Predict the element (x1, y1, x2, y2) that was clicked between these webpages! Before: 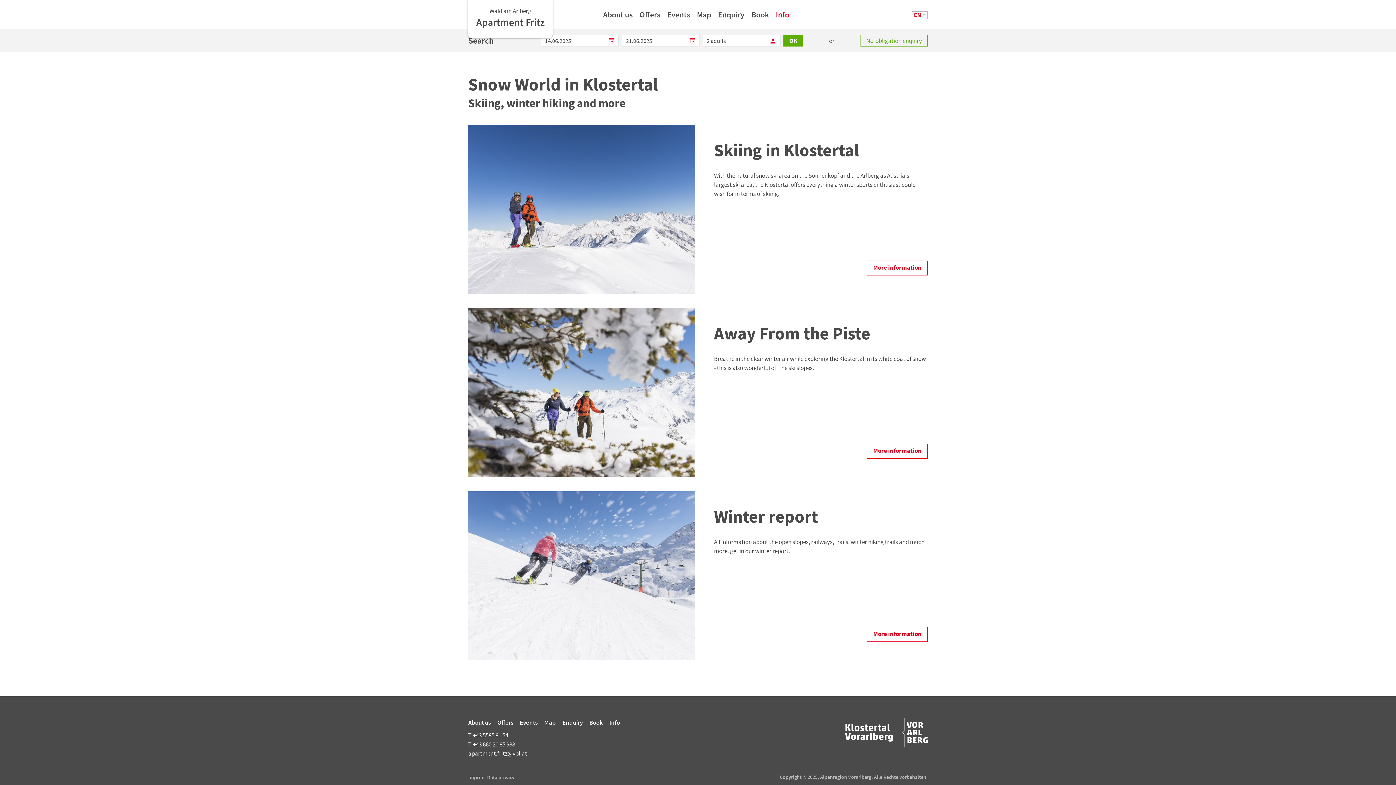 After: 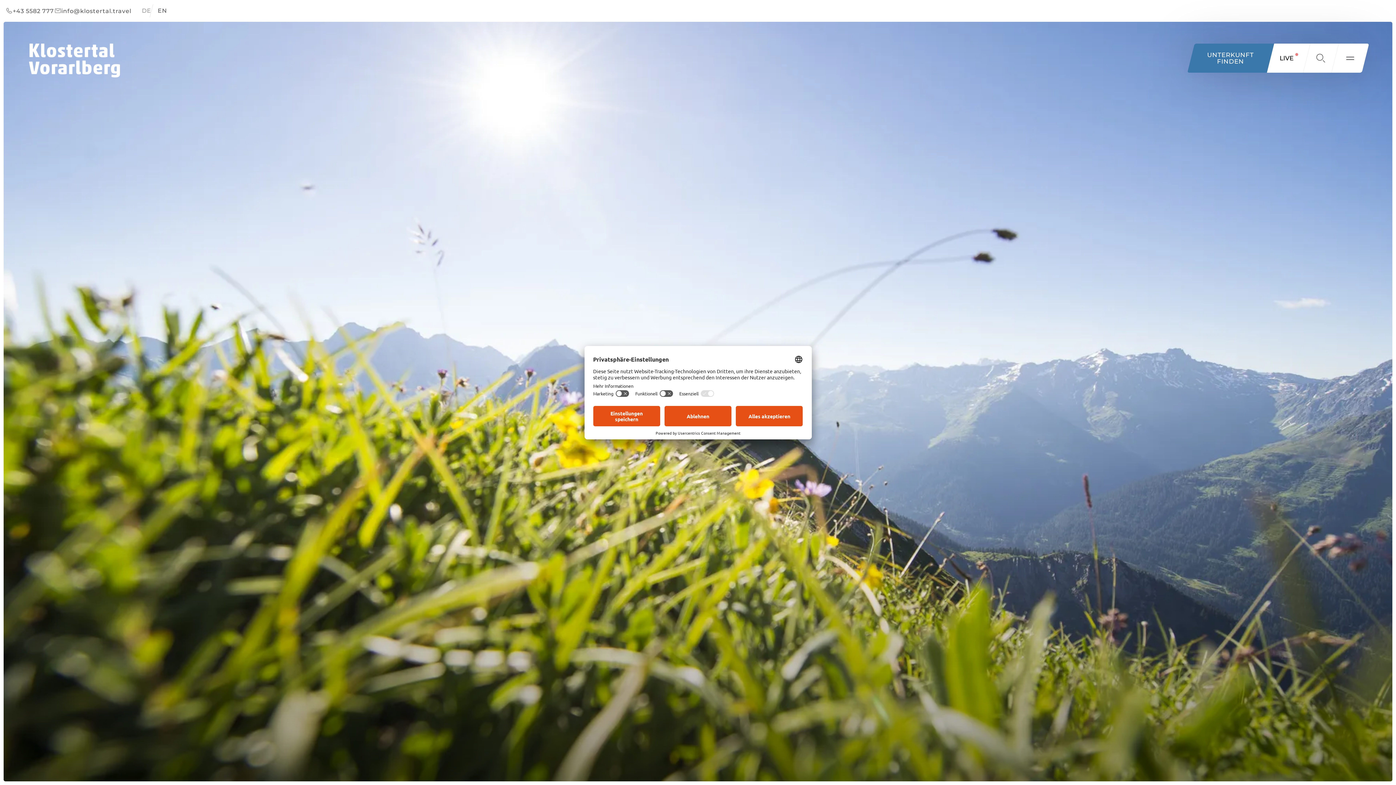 Action: bbox: (845, 718, 928, 747)